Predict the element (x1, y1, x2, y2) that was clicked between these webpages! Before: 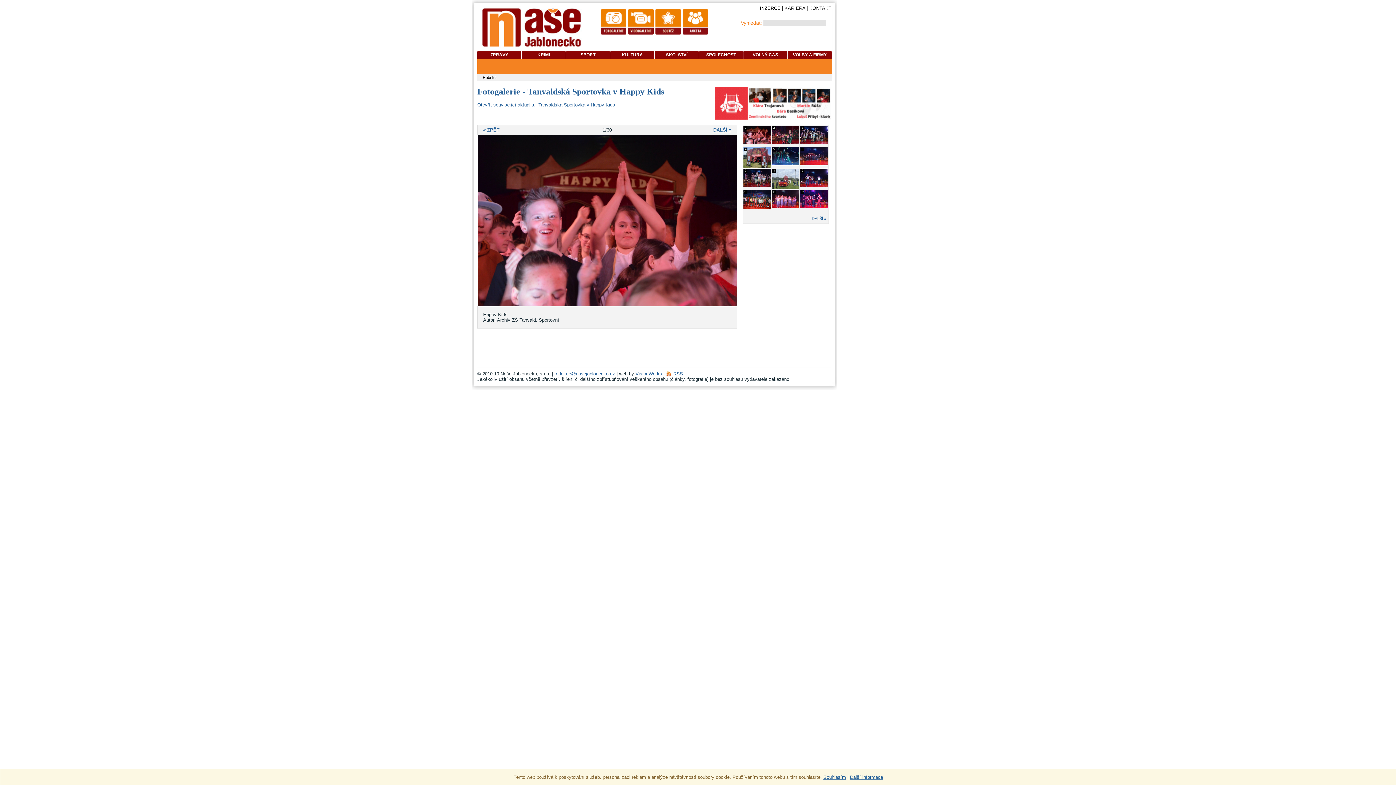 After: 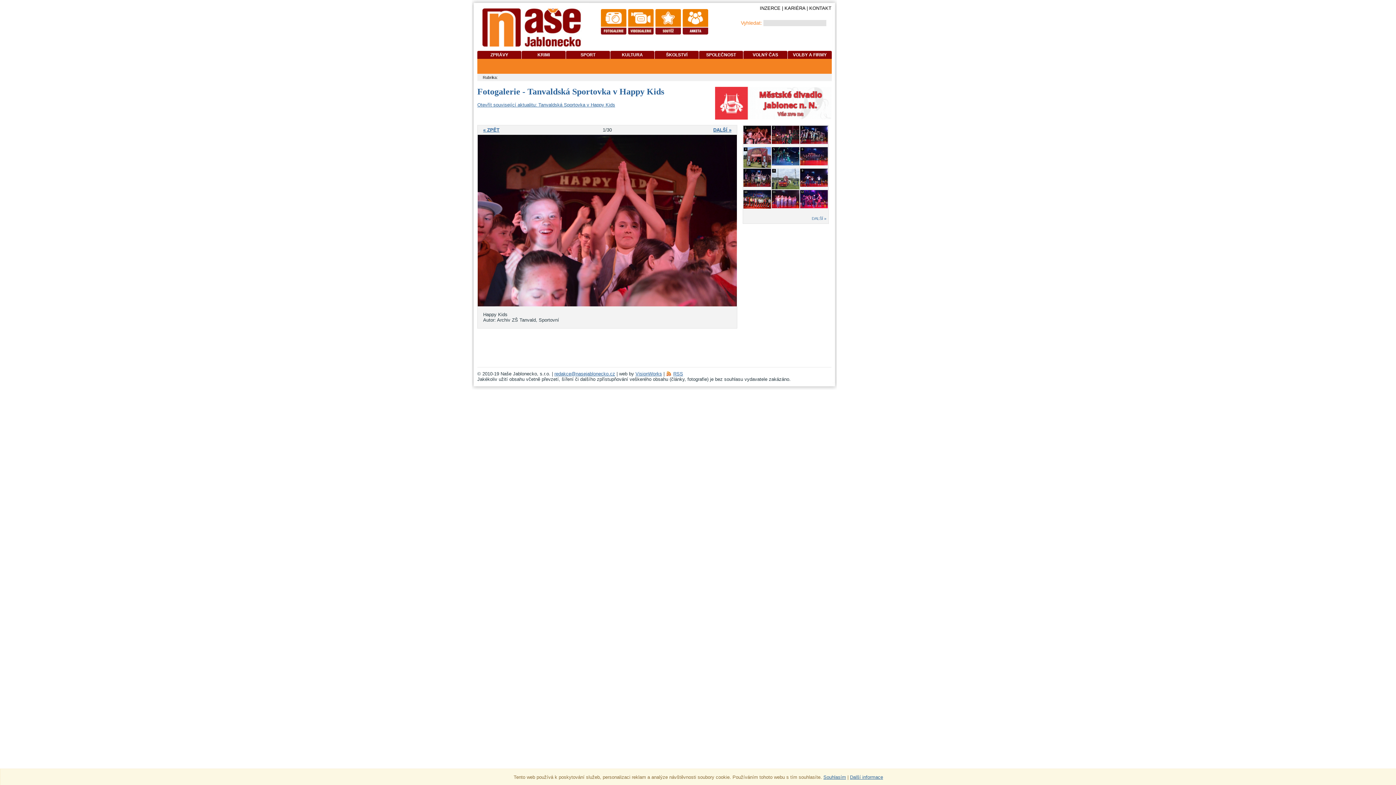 Action: label: Další informace bbox: (850, 774, 883, 780)